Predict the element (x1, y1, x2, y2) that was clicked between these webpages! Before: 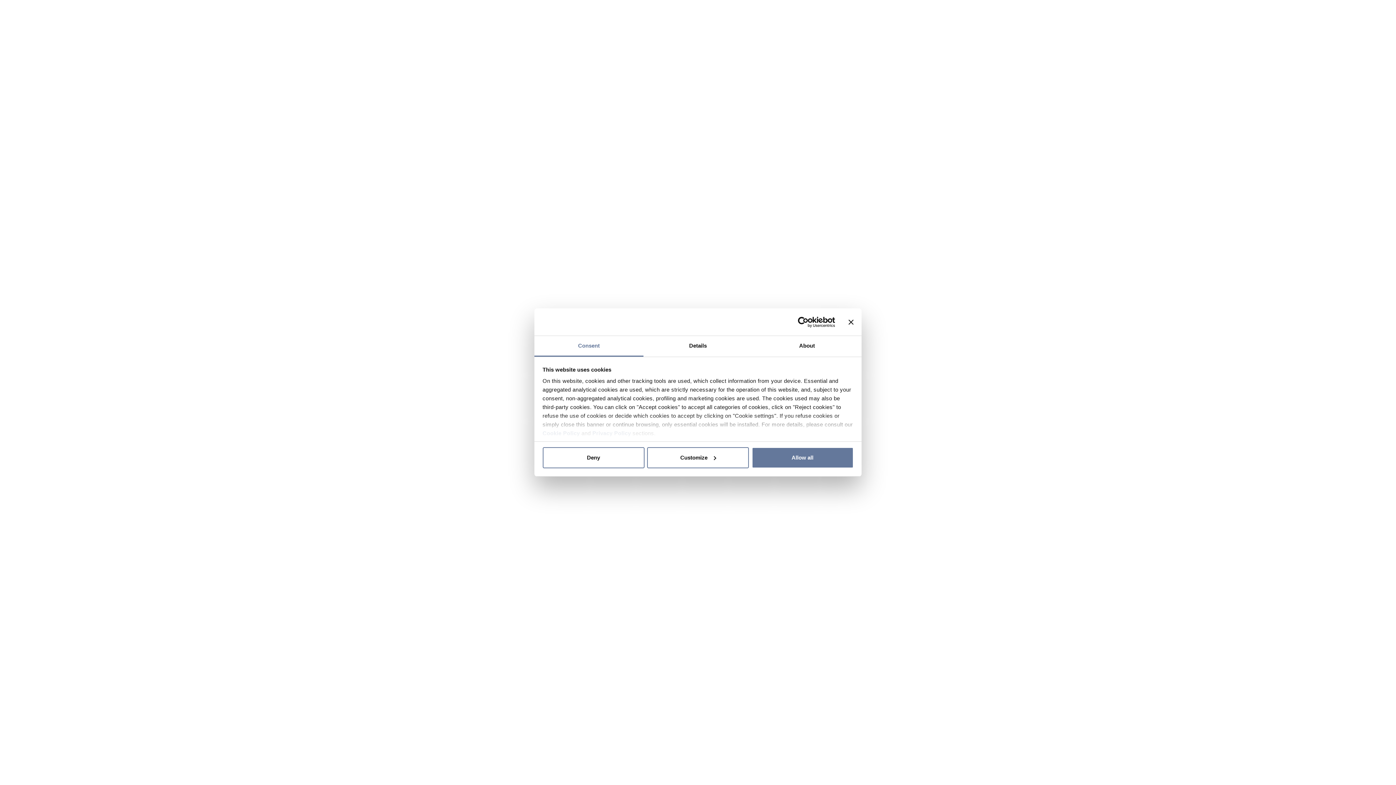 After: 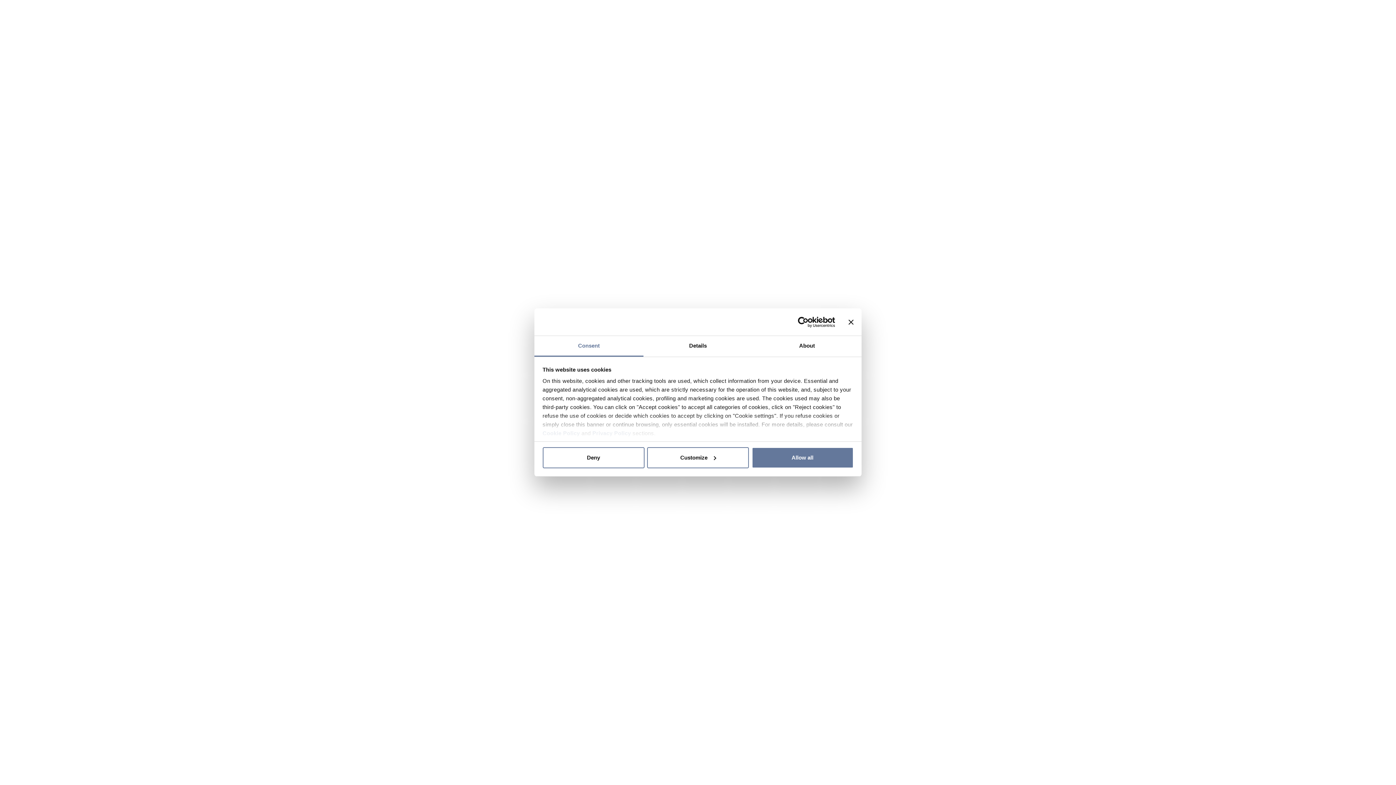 Action: label: Cookiebot - opens in a new window bbox: (771, 316, 835, 327)